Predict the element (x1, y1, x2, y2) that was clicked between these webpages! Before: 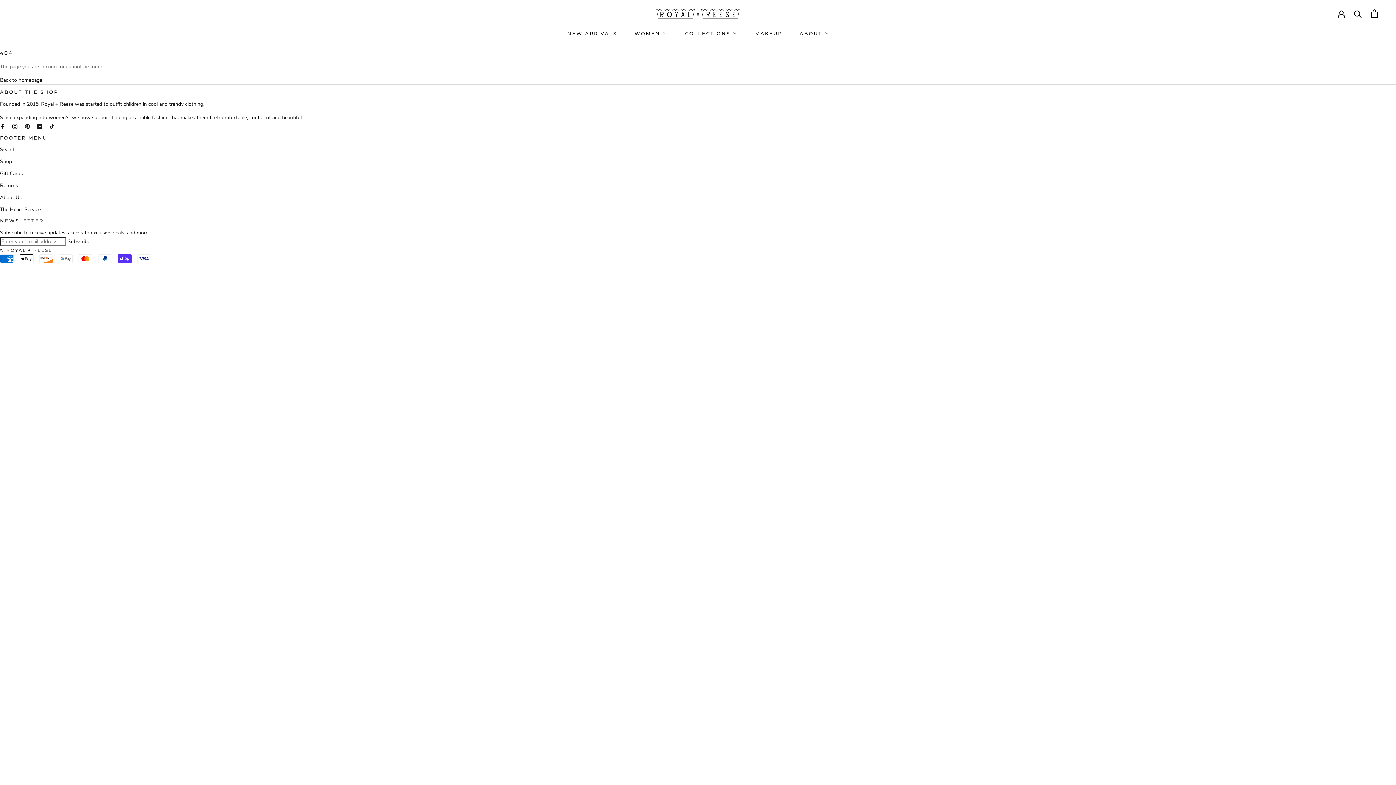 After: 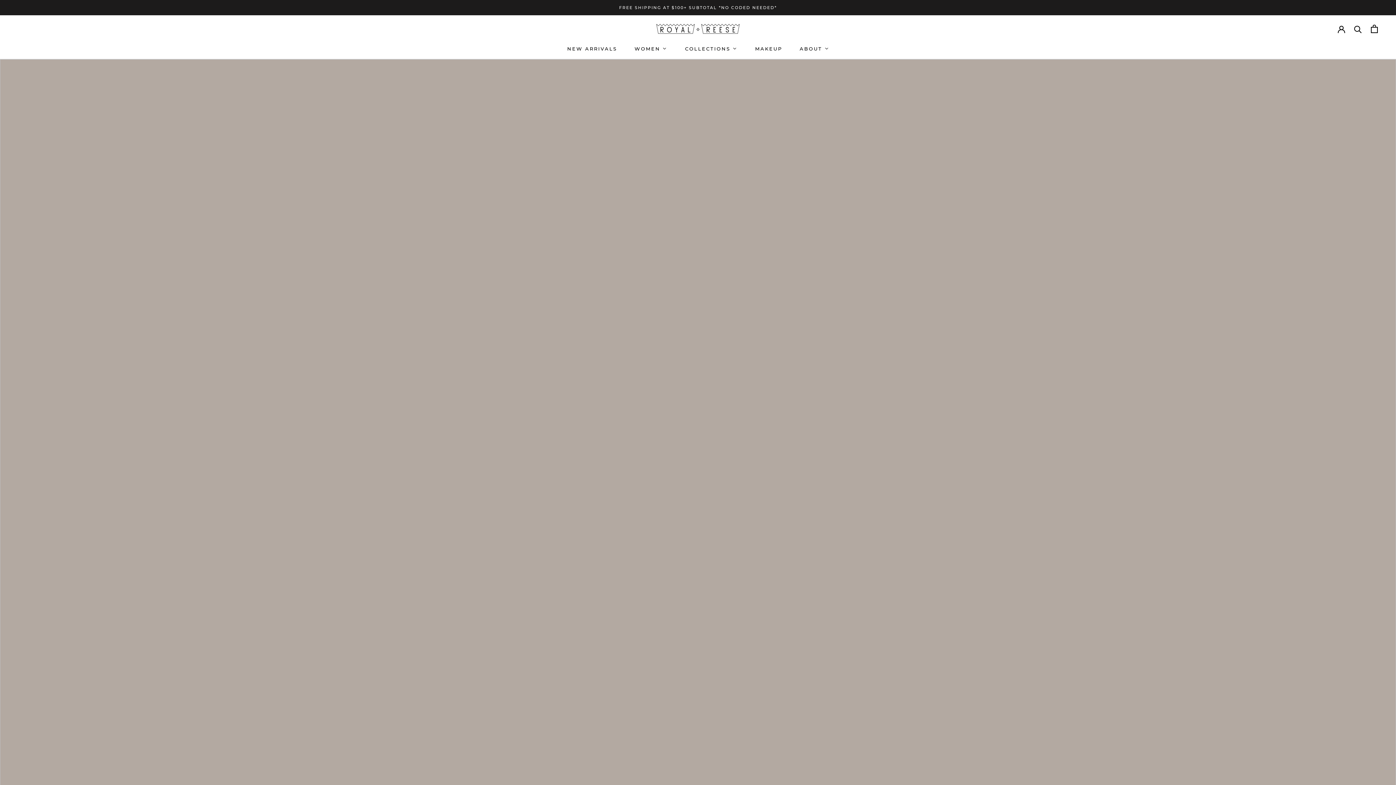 Action: bbox: (798, 29, 830, 35) label: ABOUT